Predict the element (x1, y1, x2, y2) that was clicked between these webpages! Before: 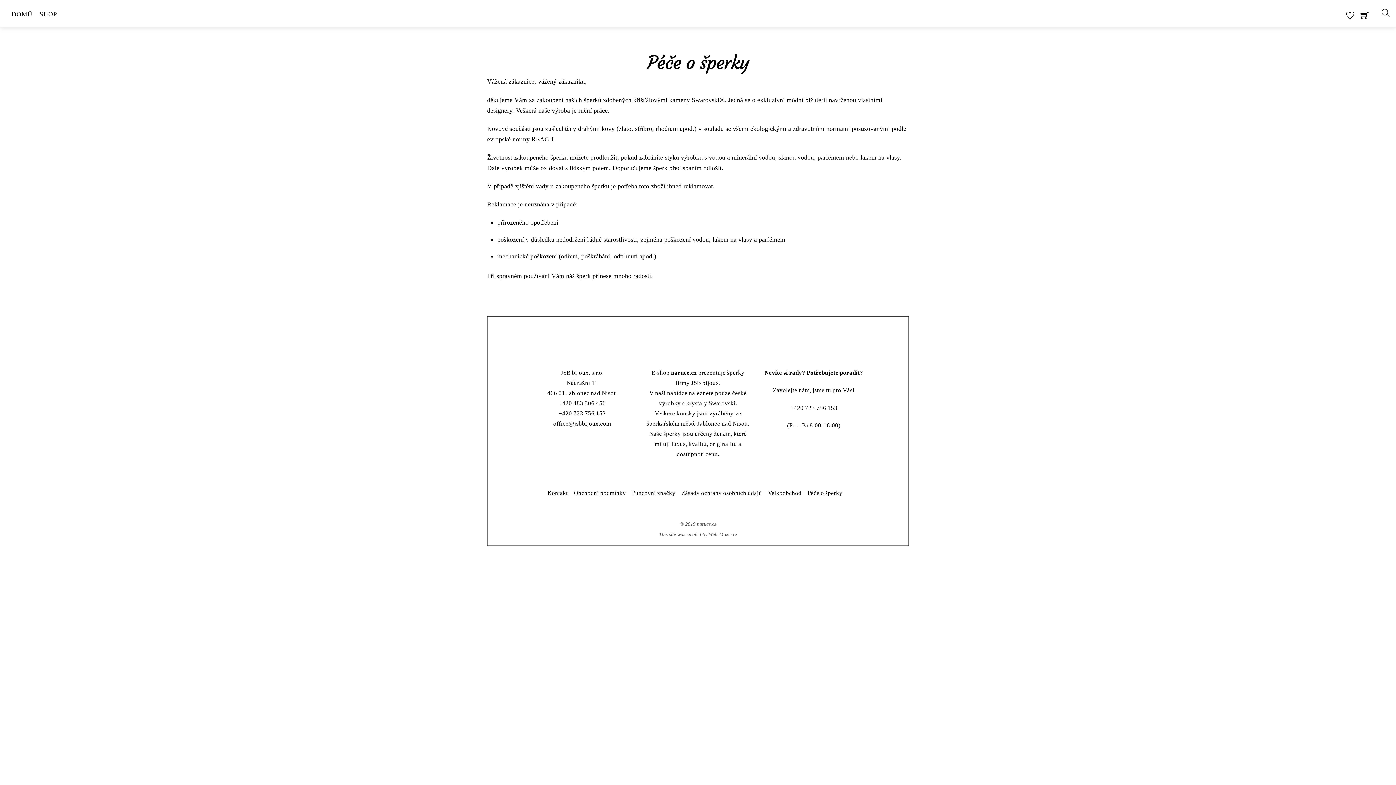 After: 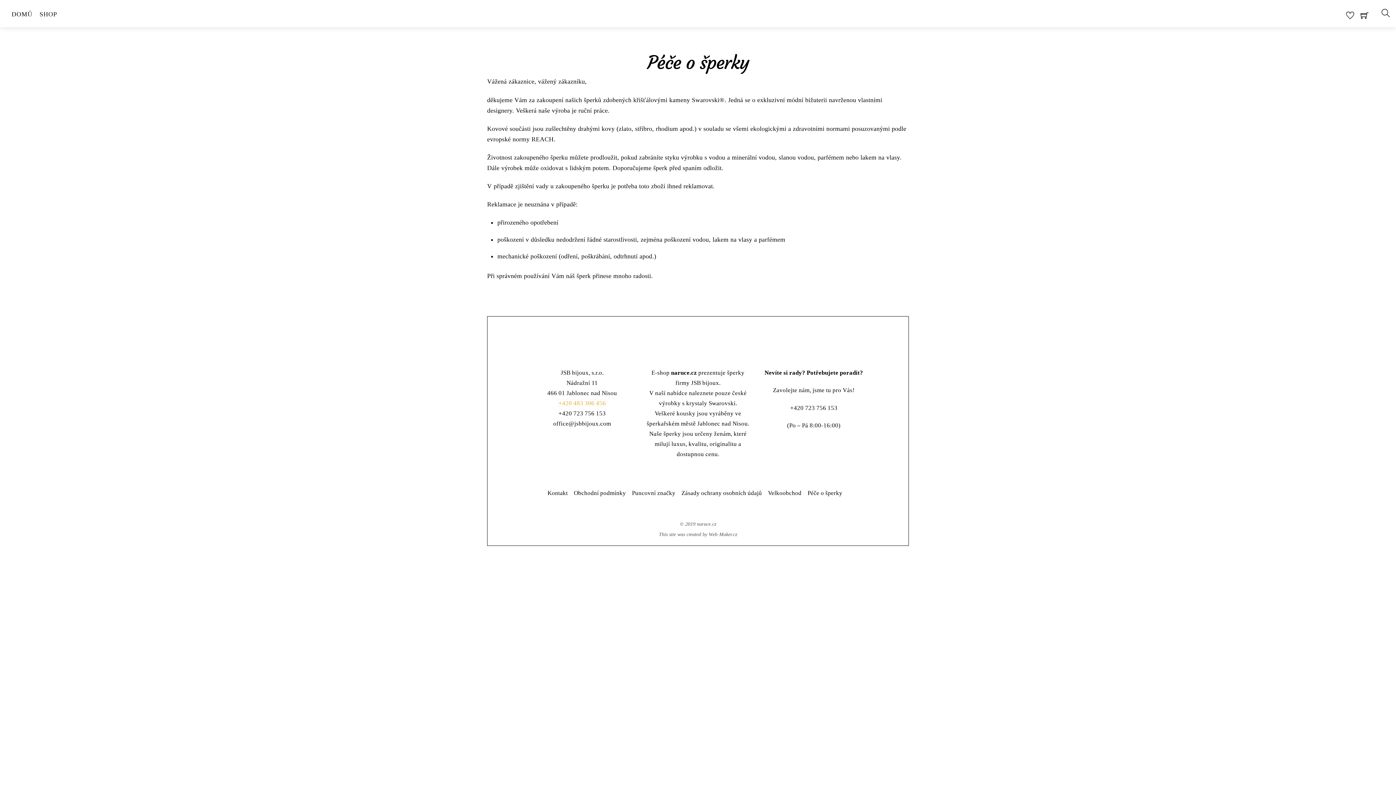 Action: bbox: (558, 400, 605, 407) label: +420 483 306 456